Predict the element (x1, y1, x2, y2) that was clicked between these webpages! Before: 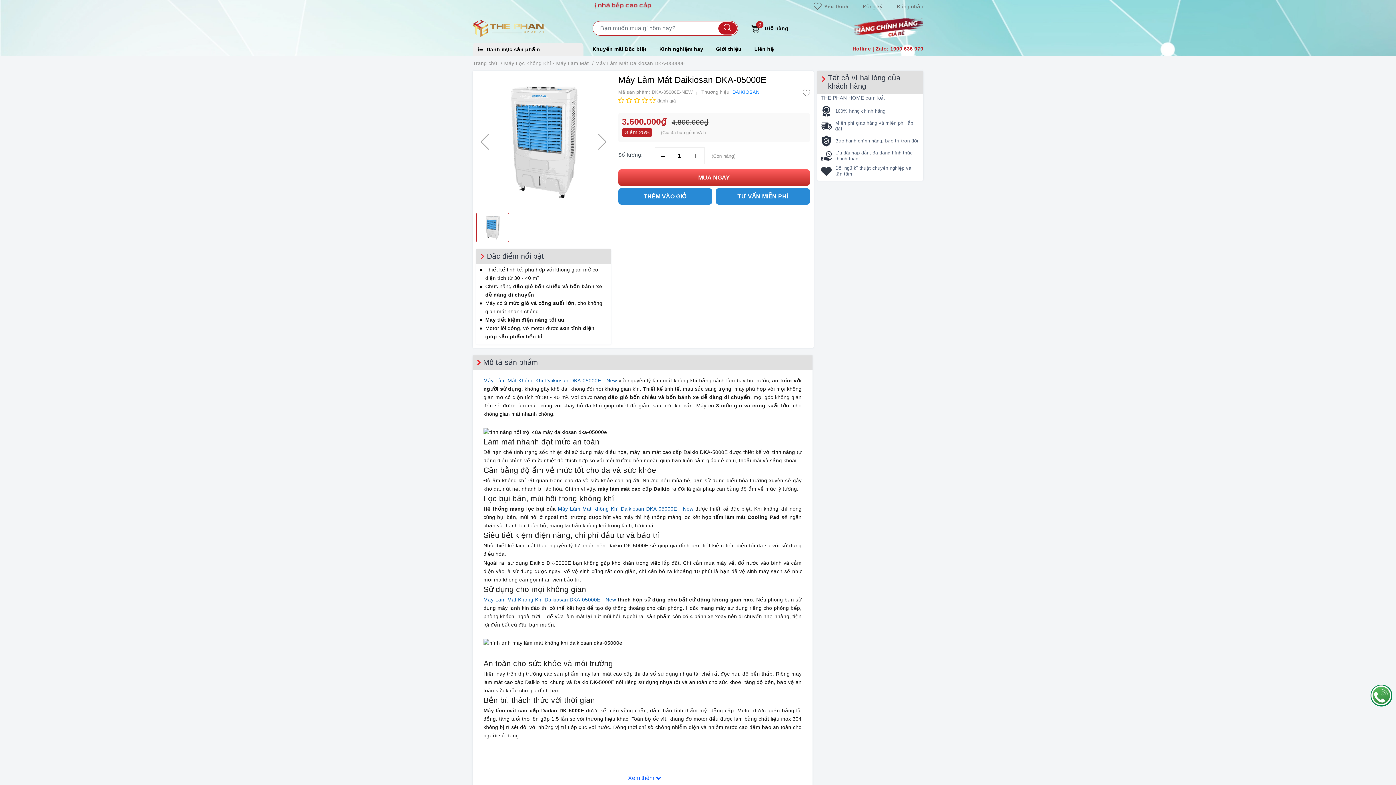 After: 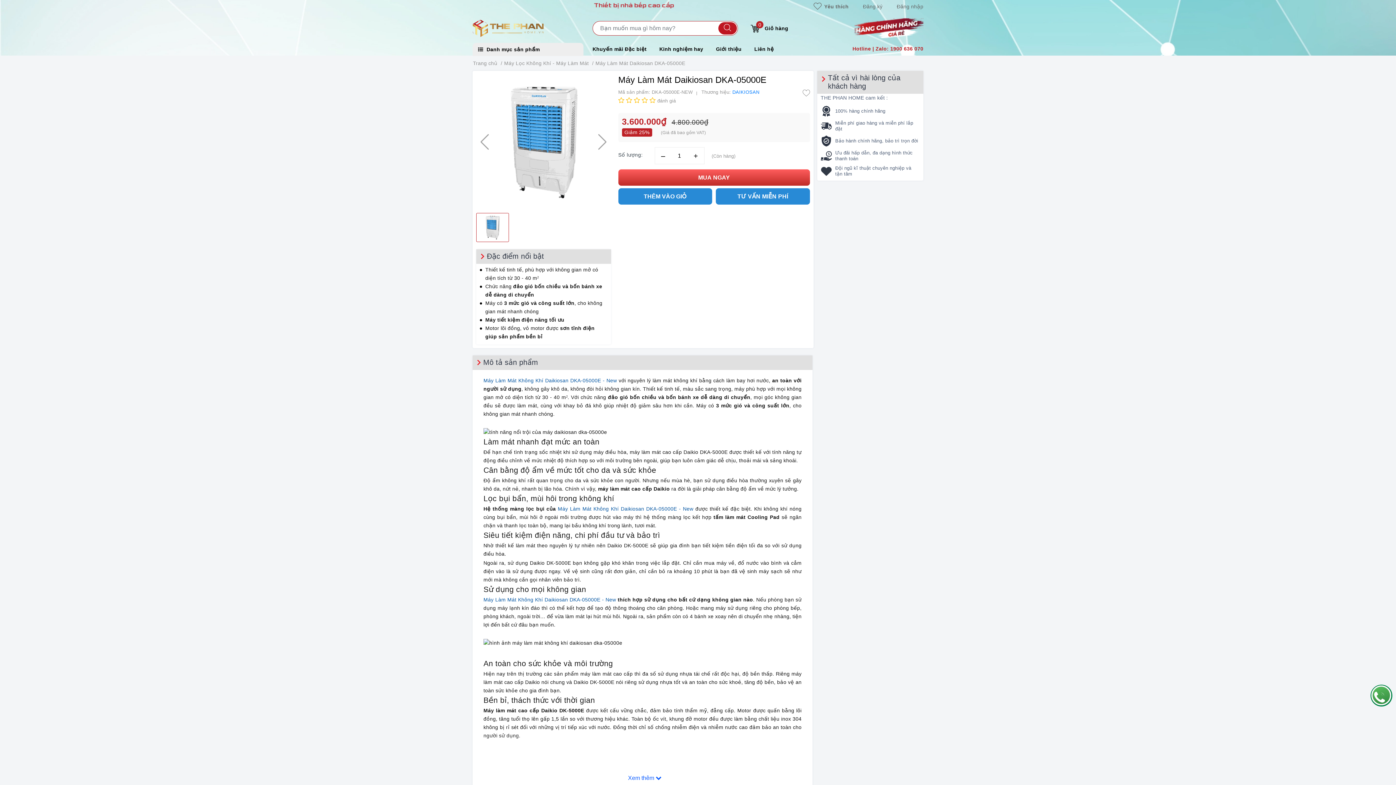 Action: bbox: (820, 105, 920, 116) label: 100% hàng chính hãng